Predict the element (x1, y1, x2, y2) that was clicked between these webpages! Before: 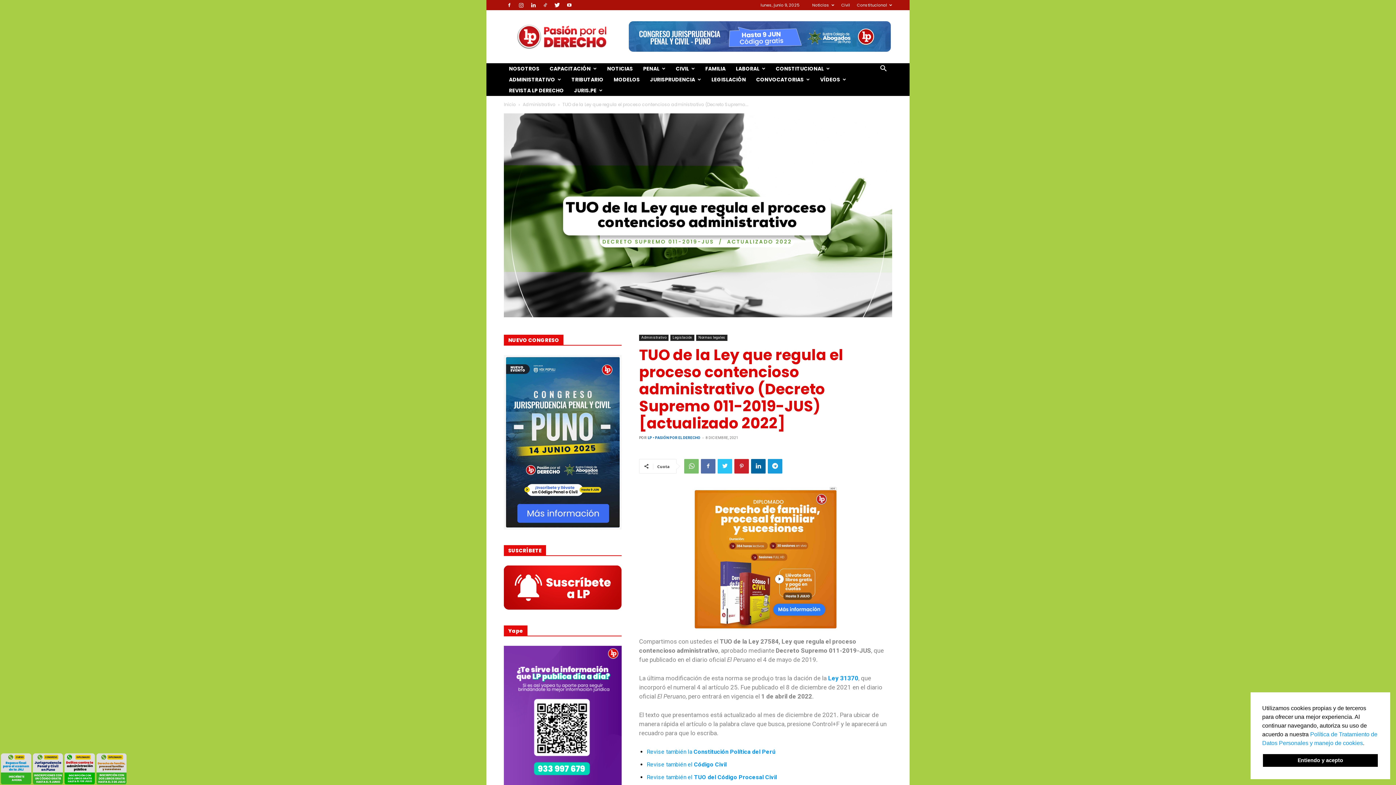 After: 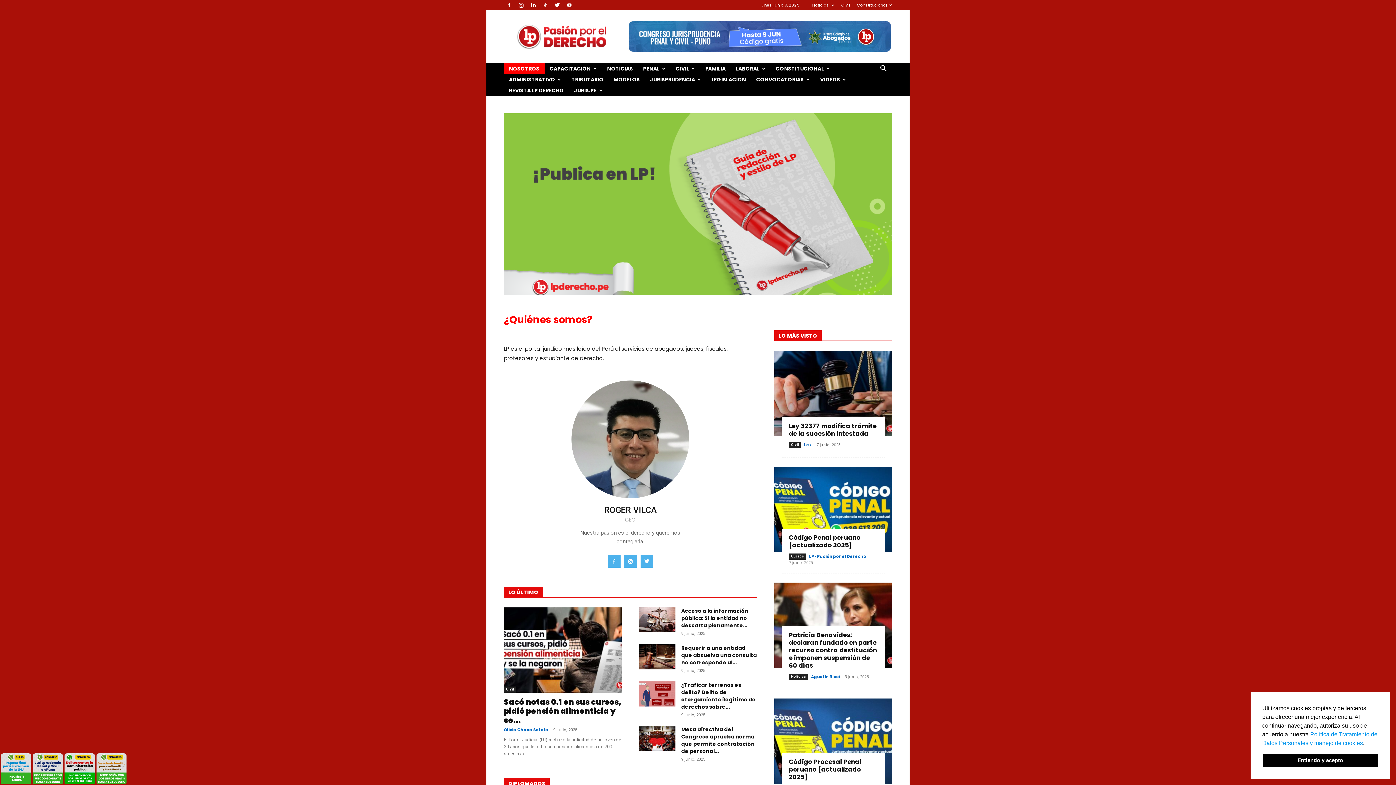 Action: label: NOSOTROS bbox: (504, 63, 544, 74)